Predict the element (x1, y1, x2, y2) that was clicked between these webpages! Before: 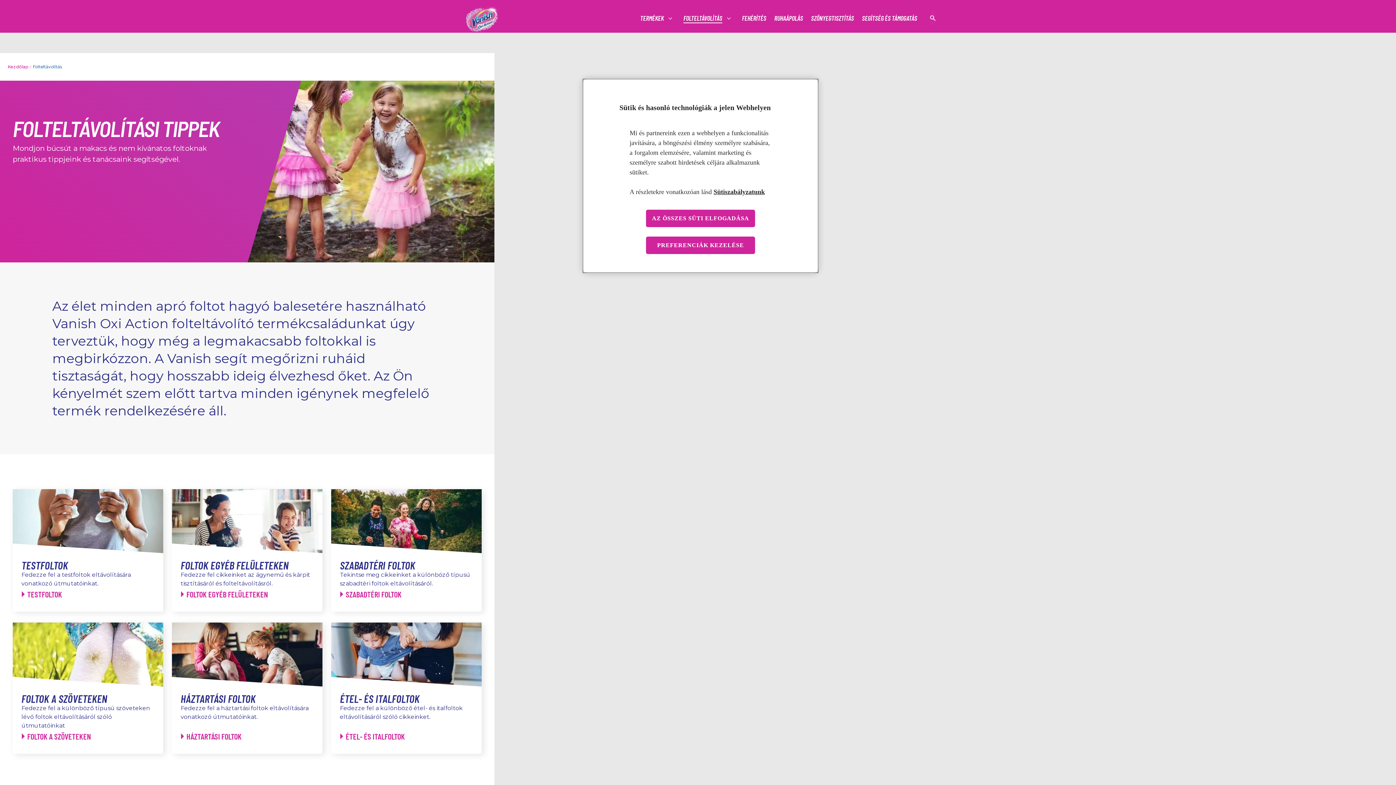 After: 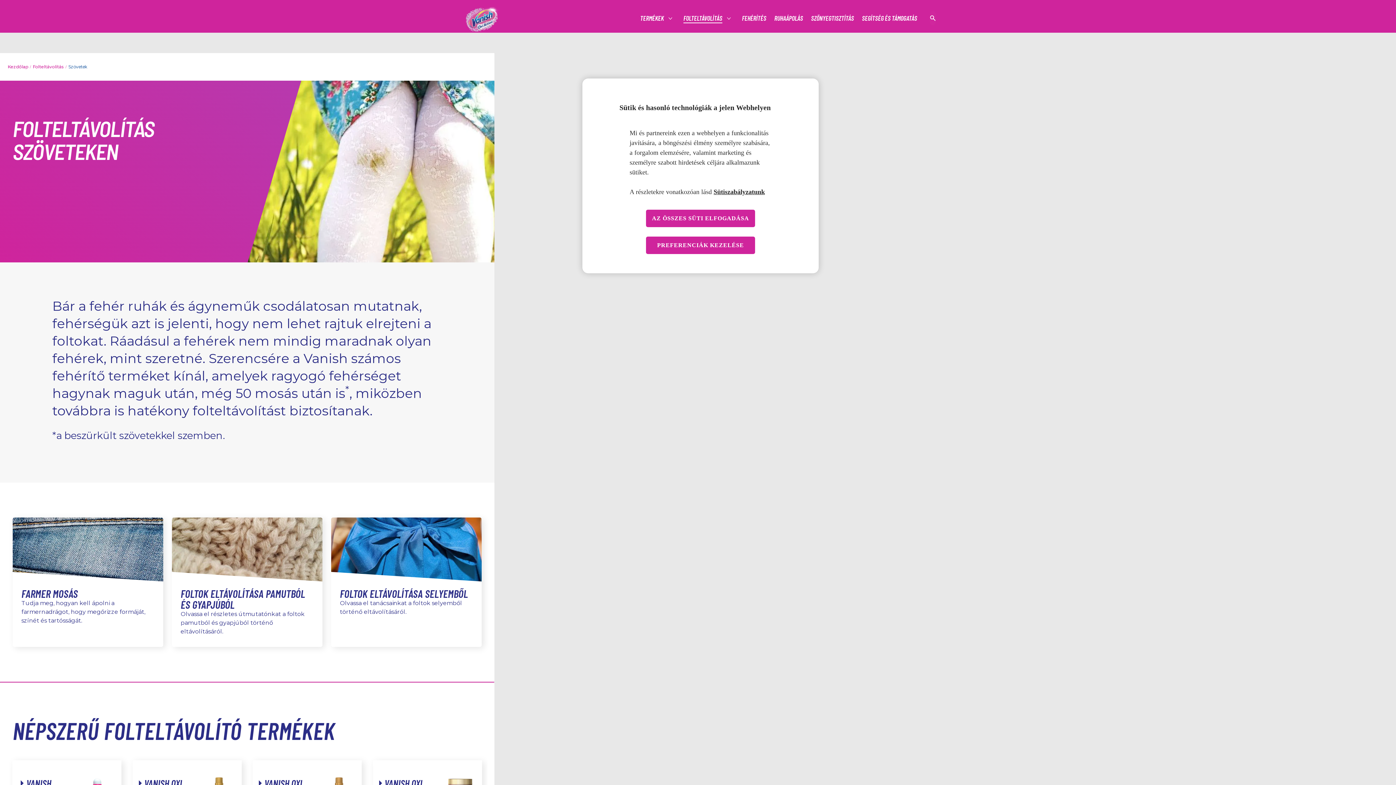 Action: bbox: (21, 730, 91, 743) label: Foltok a szöveteken - Foltok a szöveteken